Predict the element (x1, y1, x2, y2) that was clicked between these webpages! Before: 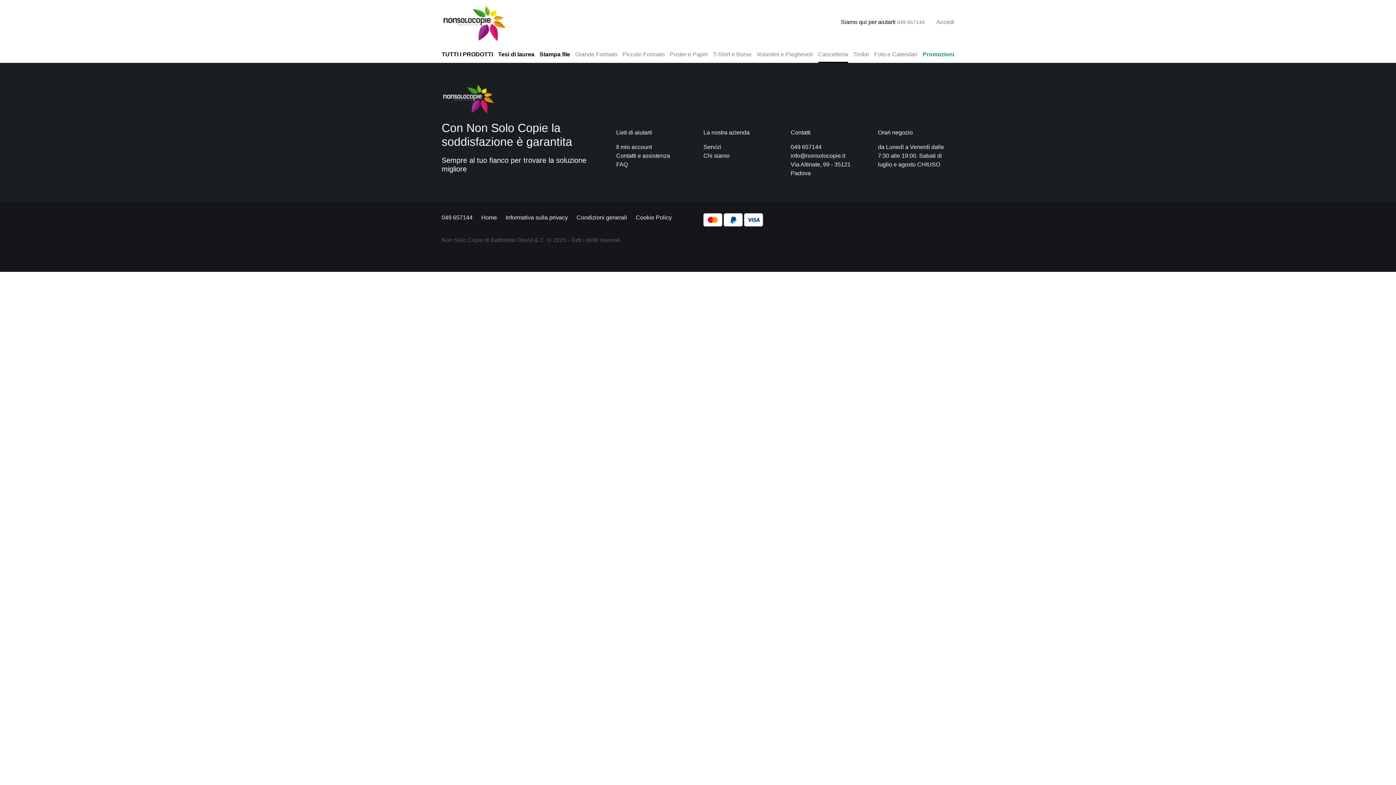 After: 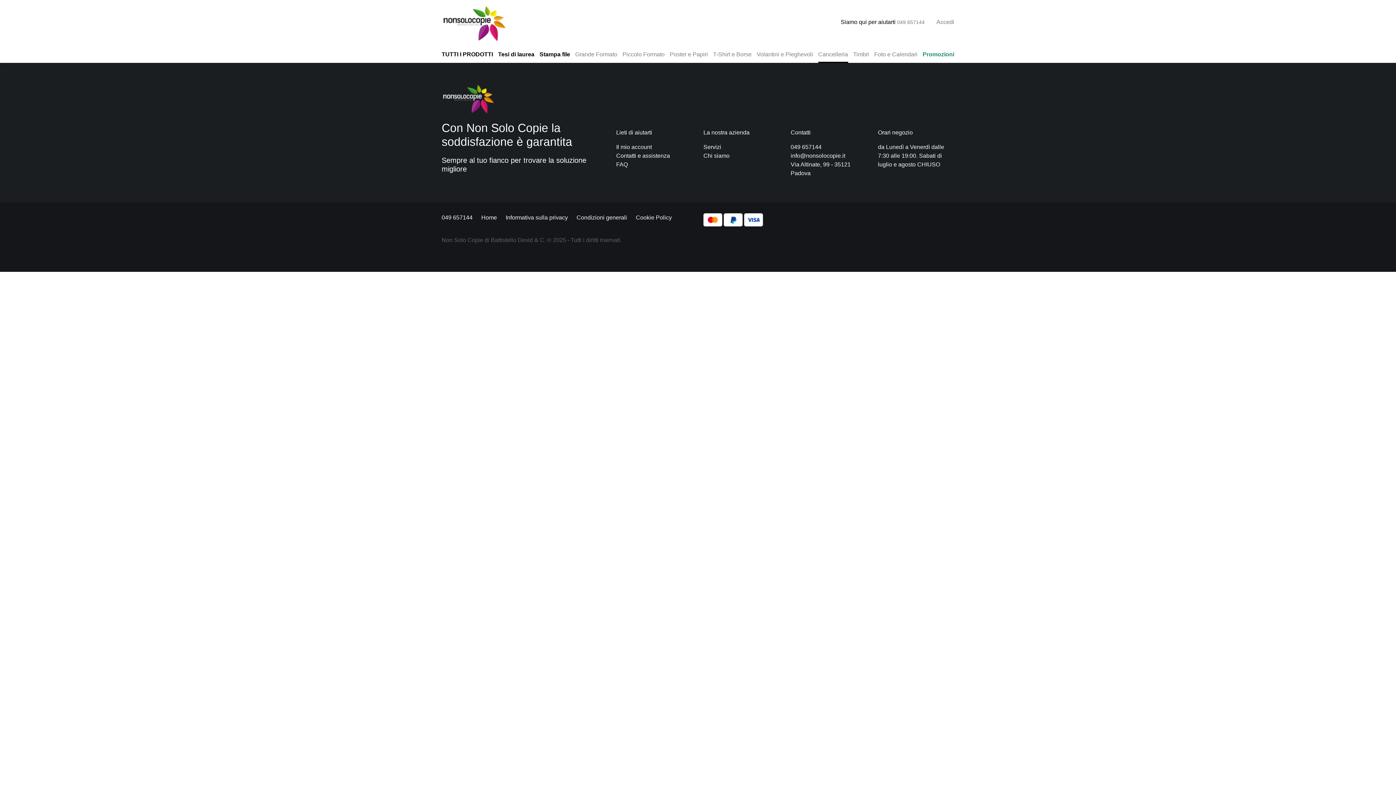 Action: label: info@nonsolocopie.it bbox: (790, 151, 845, 160)